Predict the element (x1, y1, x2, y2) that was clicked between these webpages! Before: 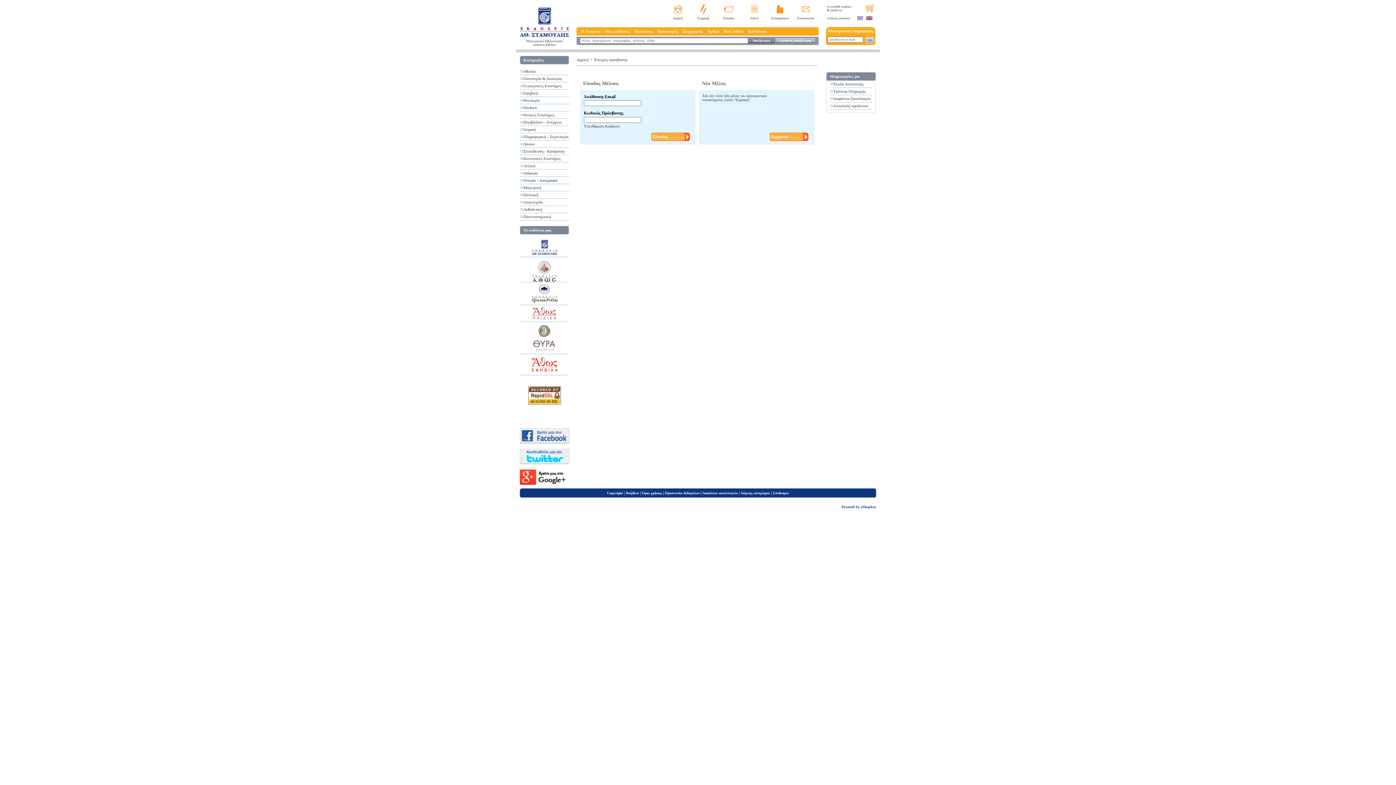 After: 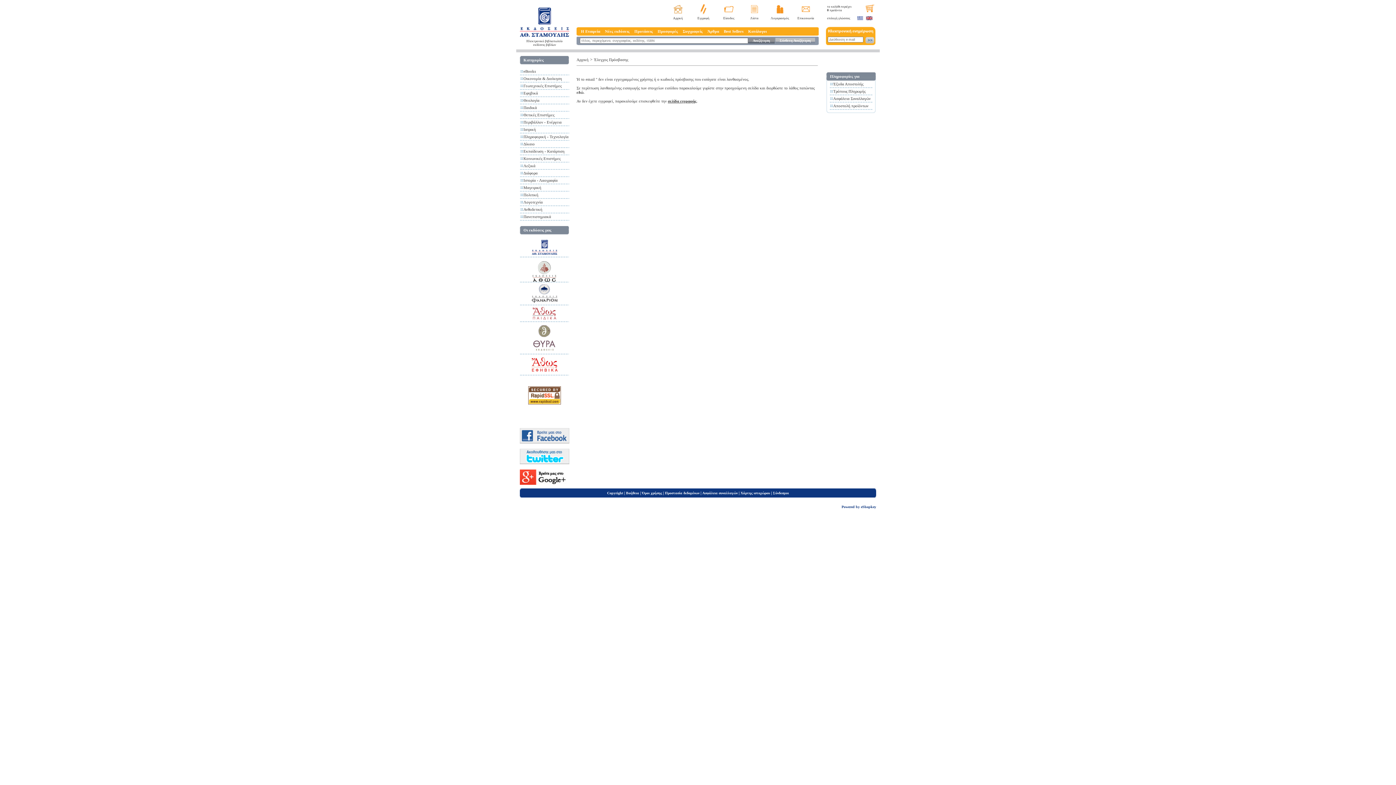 Action: label: Είσοδος bbox: (652, 134, 668, 139)